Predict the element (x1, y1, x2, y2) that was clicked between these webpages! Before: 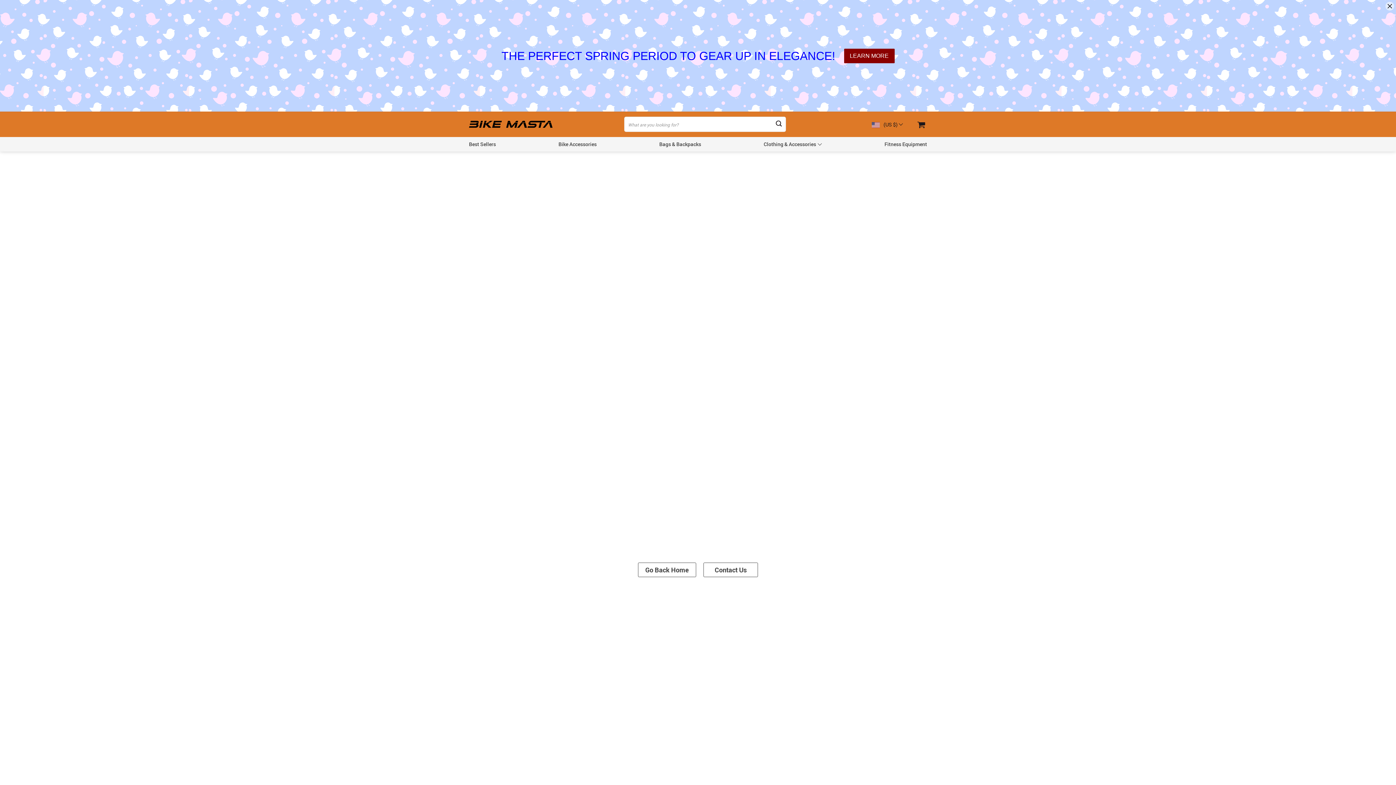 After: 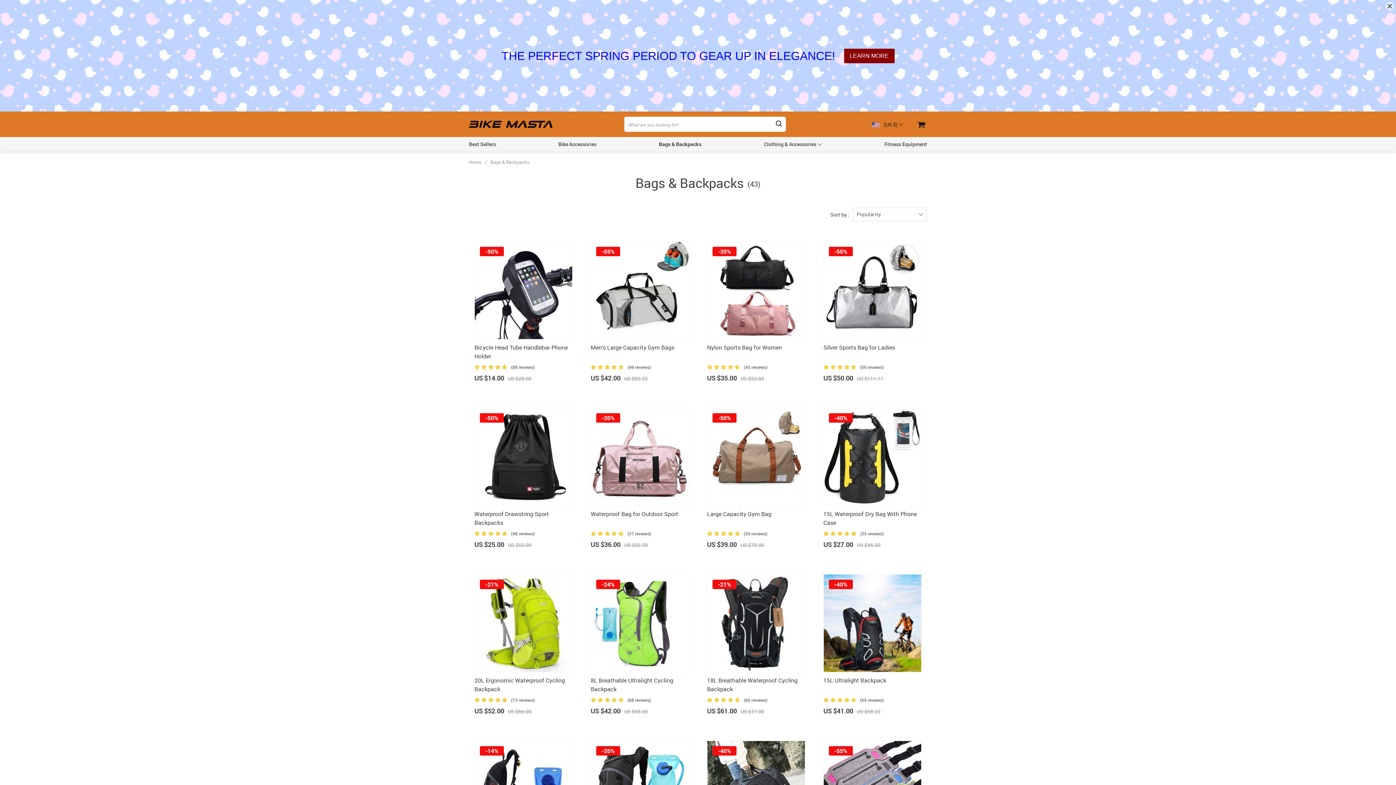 Action: bbox: (659, 140, 701, 147) label: Bags & Backpacks